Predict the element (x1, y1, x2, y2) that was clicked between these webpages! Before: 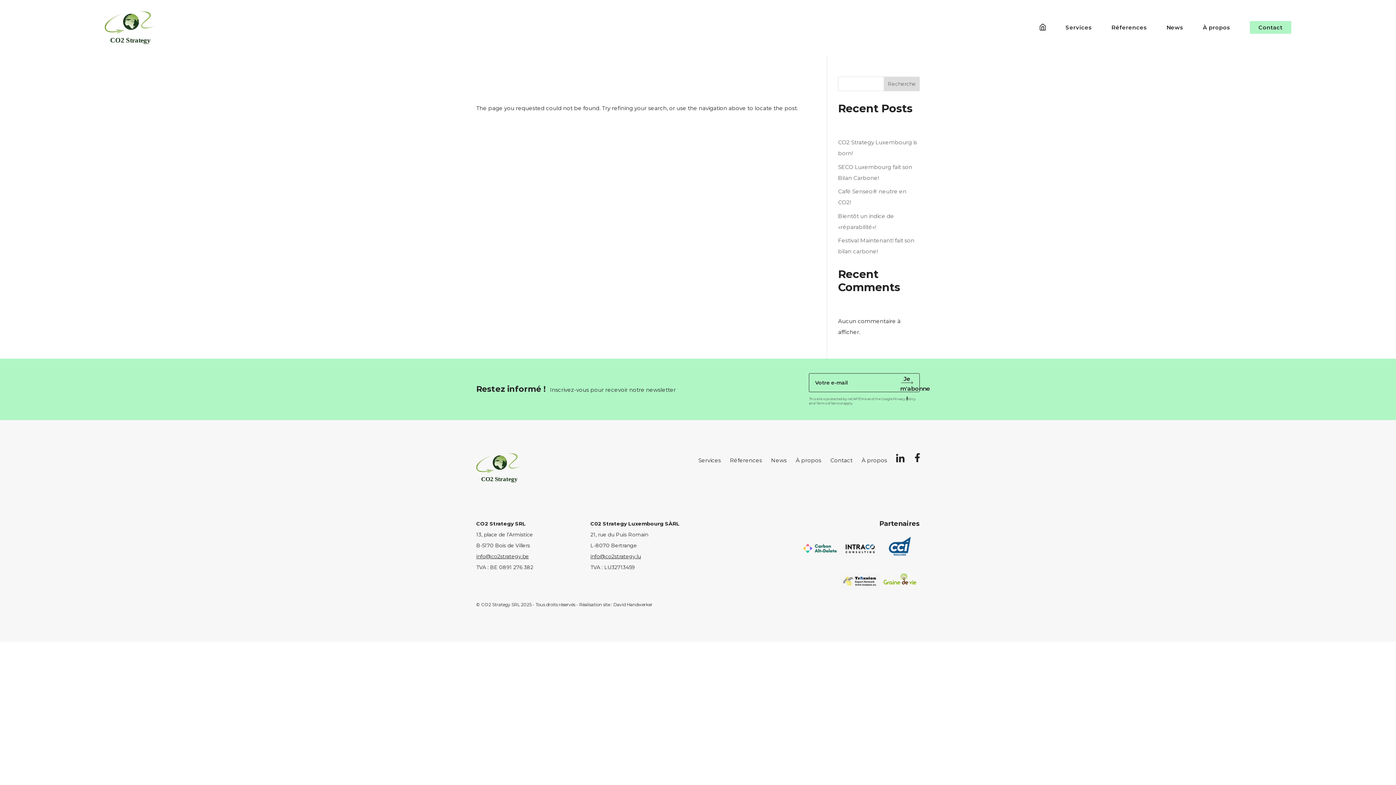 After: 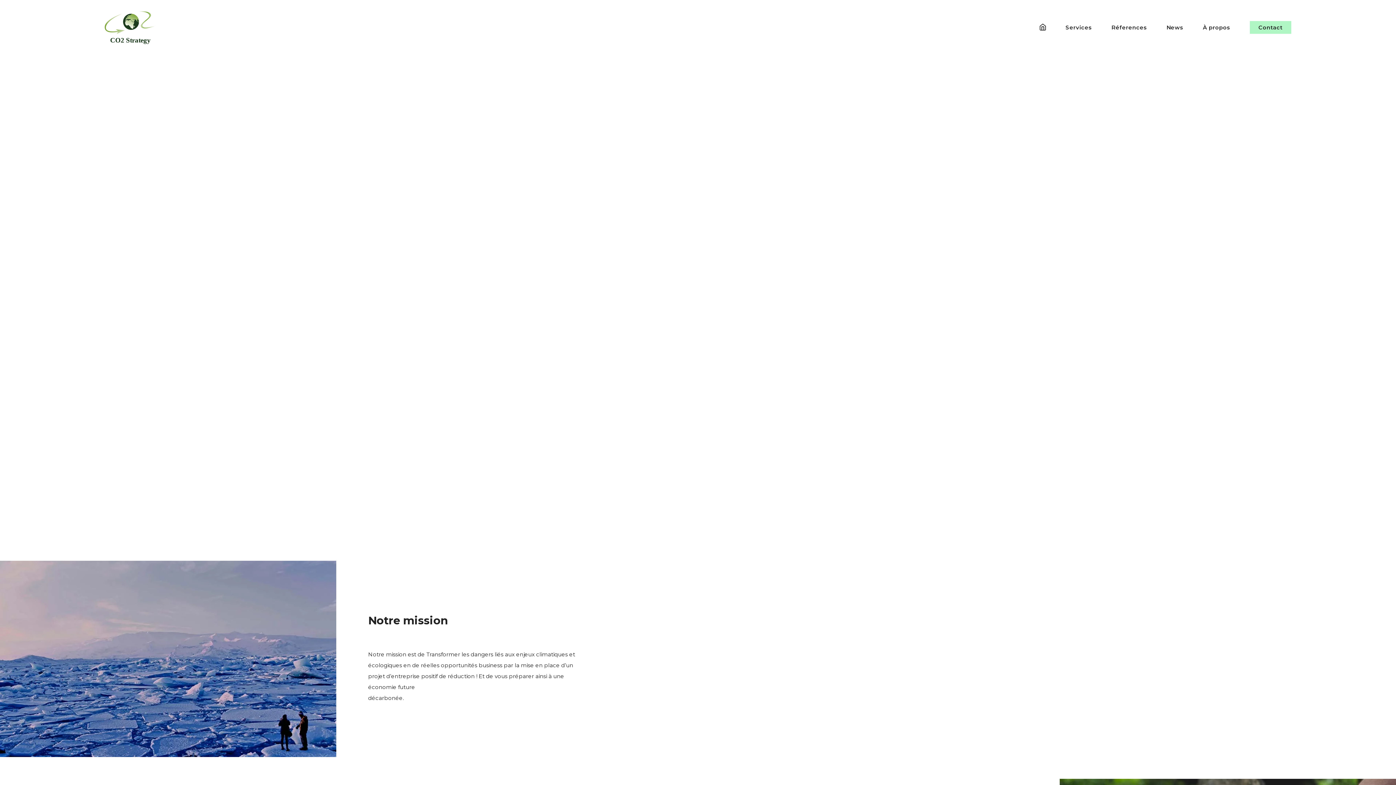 Action: bbox: (796, 455, 821, 466) label: À propos